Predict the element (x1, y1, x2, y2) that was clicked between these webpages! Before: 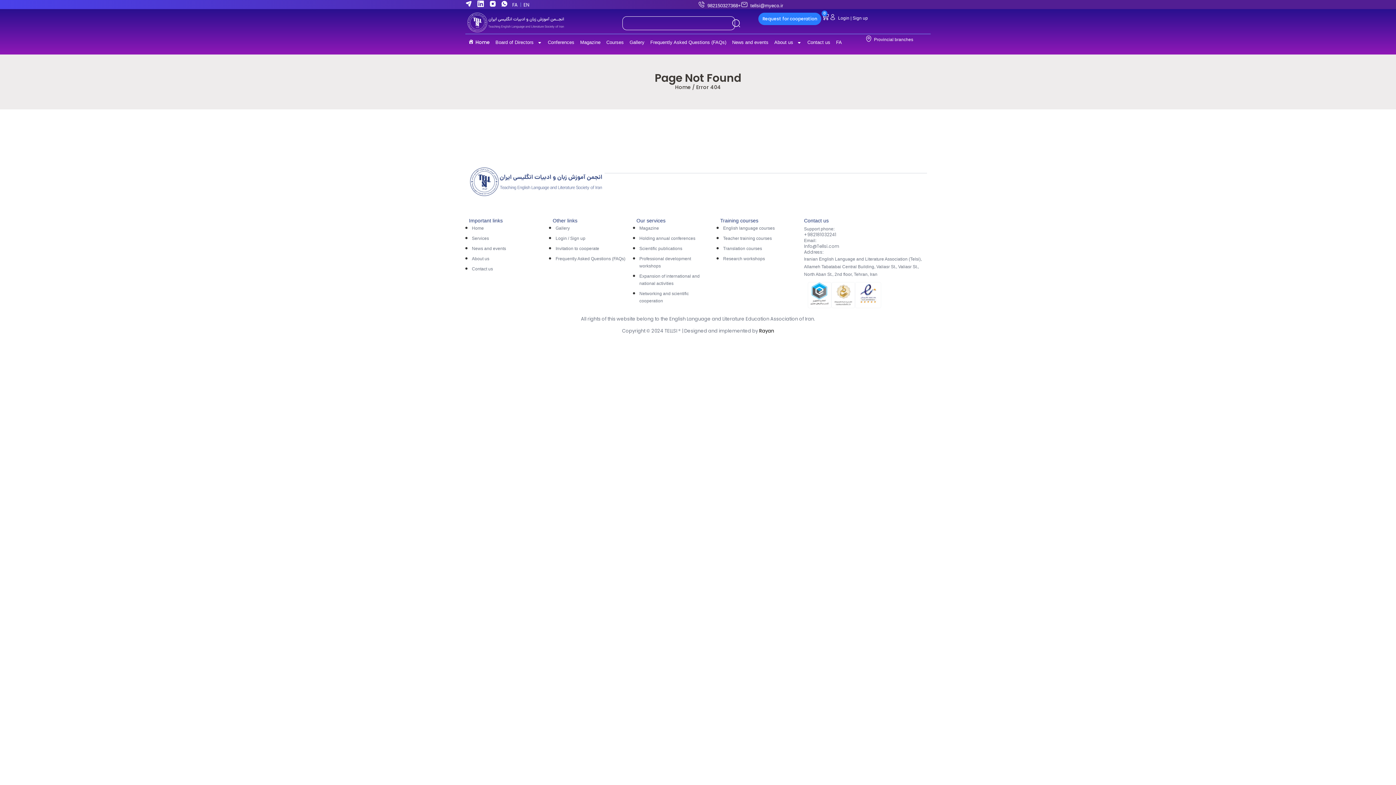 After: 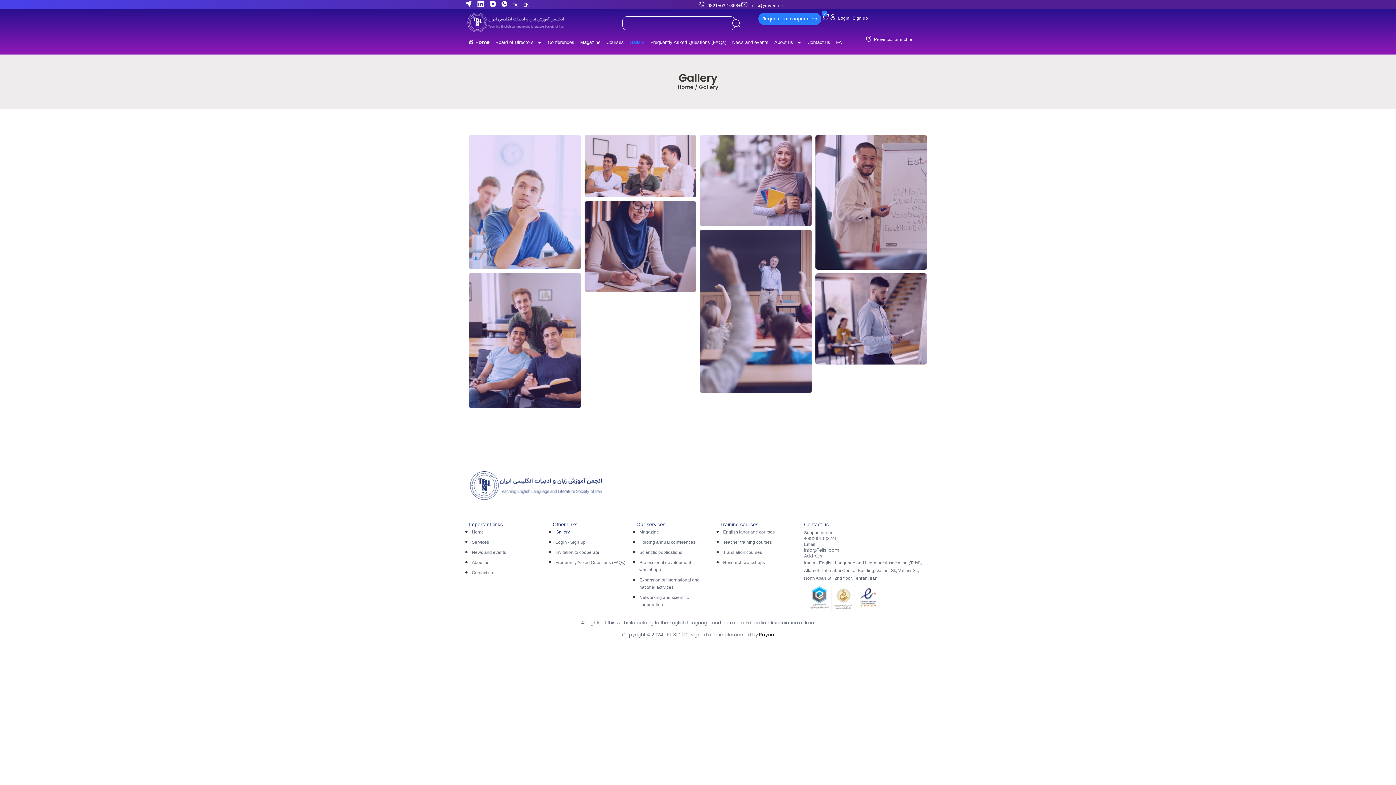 Action: label: Gallery bbox: (626, 34, 647, 50)